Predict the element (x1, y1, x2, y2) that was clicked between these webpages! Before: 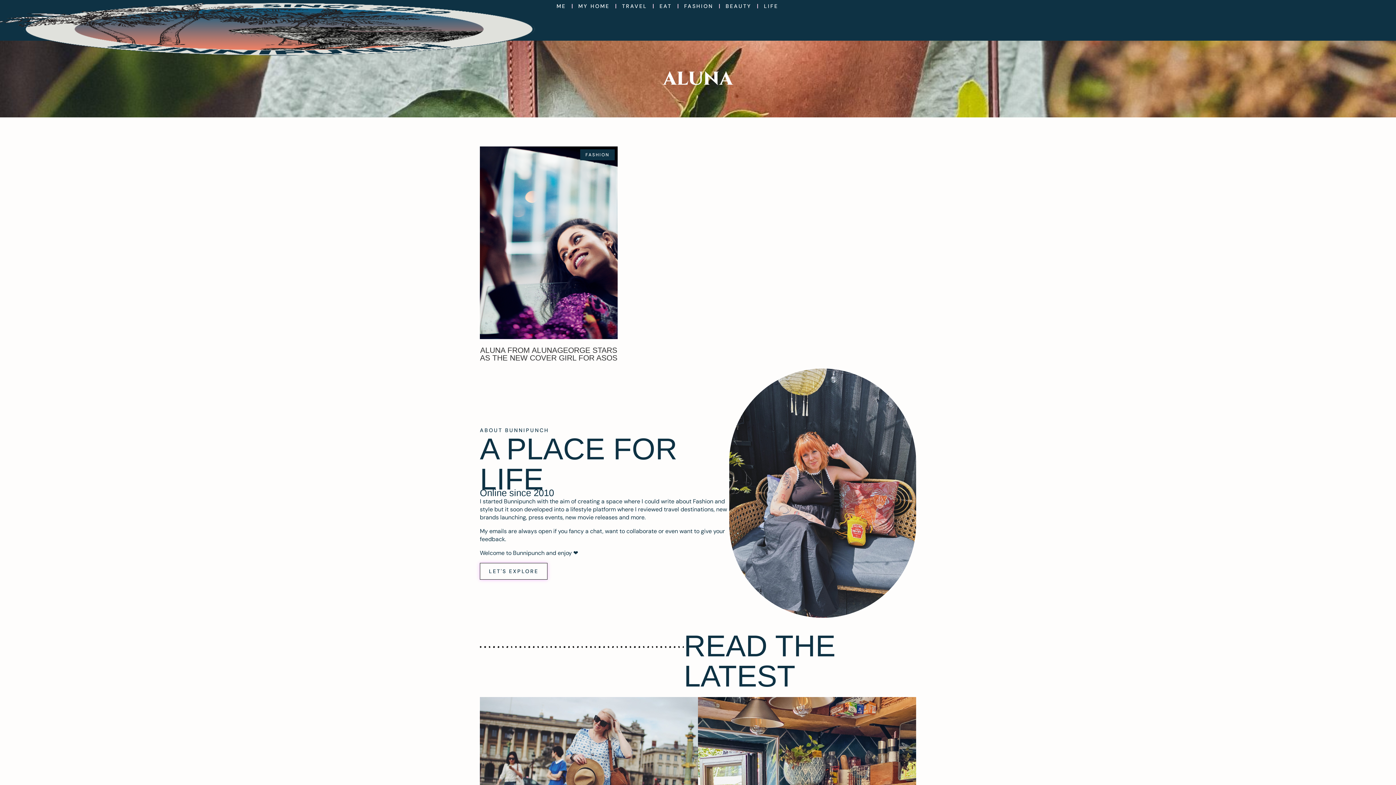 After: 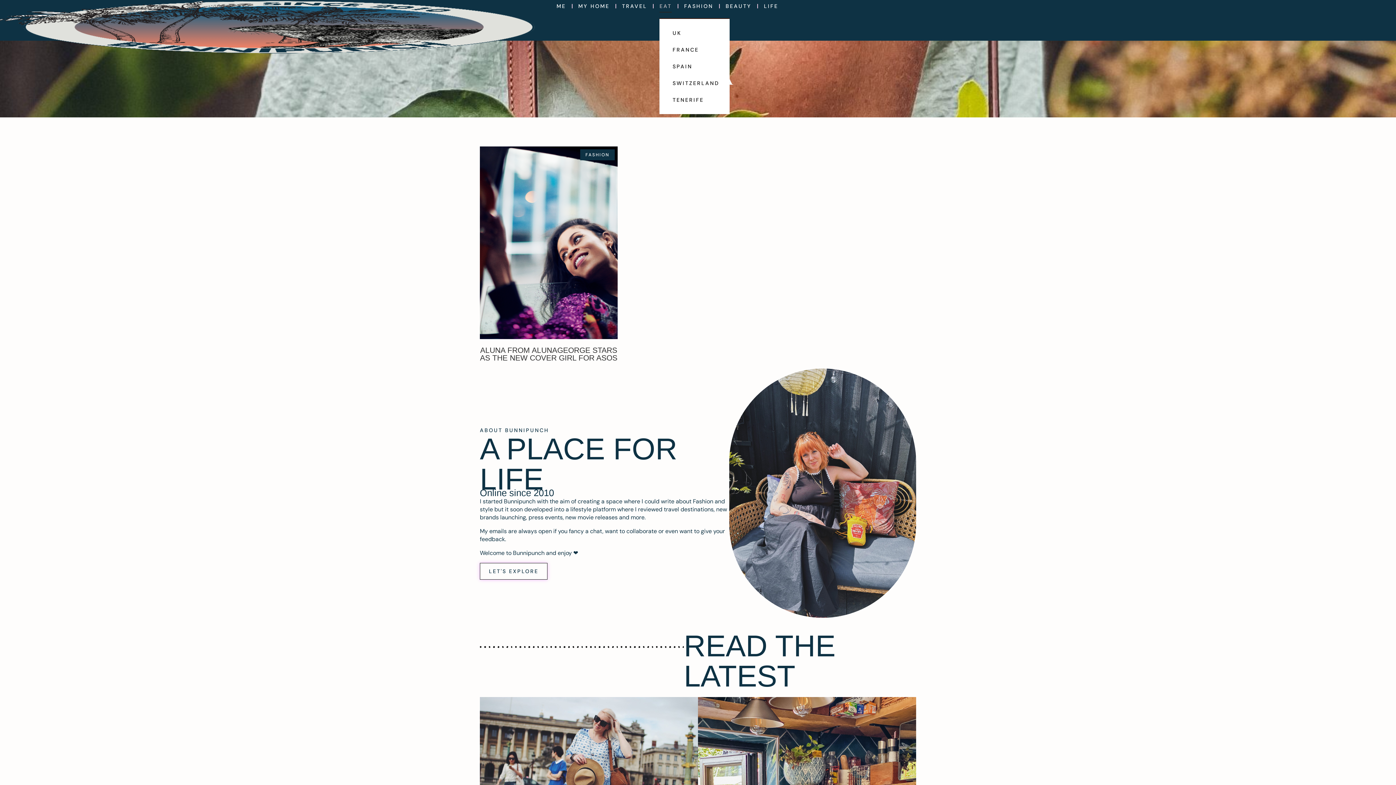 Action: label: EAT bbox: (659, 0, 671, 12)